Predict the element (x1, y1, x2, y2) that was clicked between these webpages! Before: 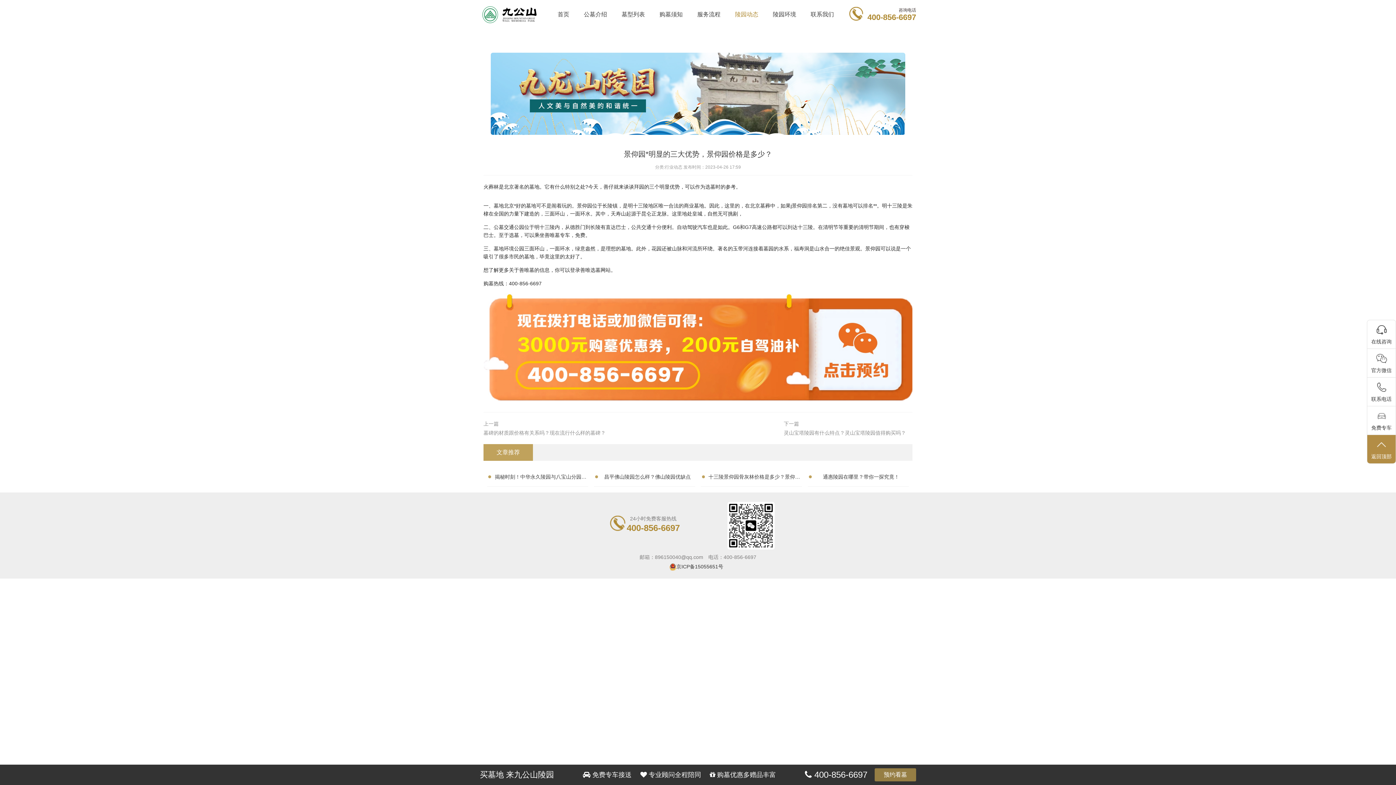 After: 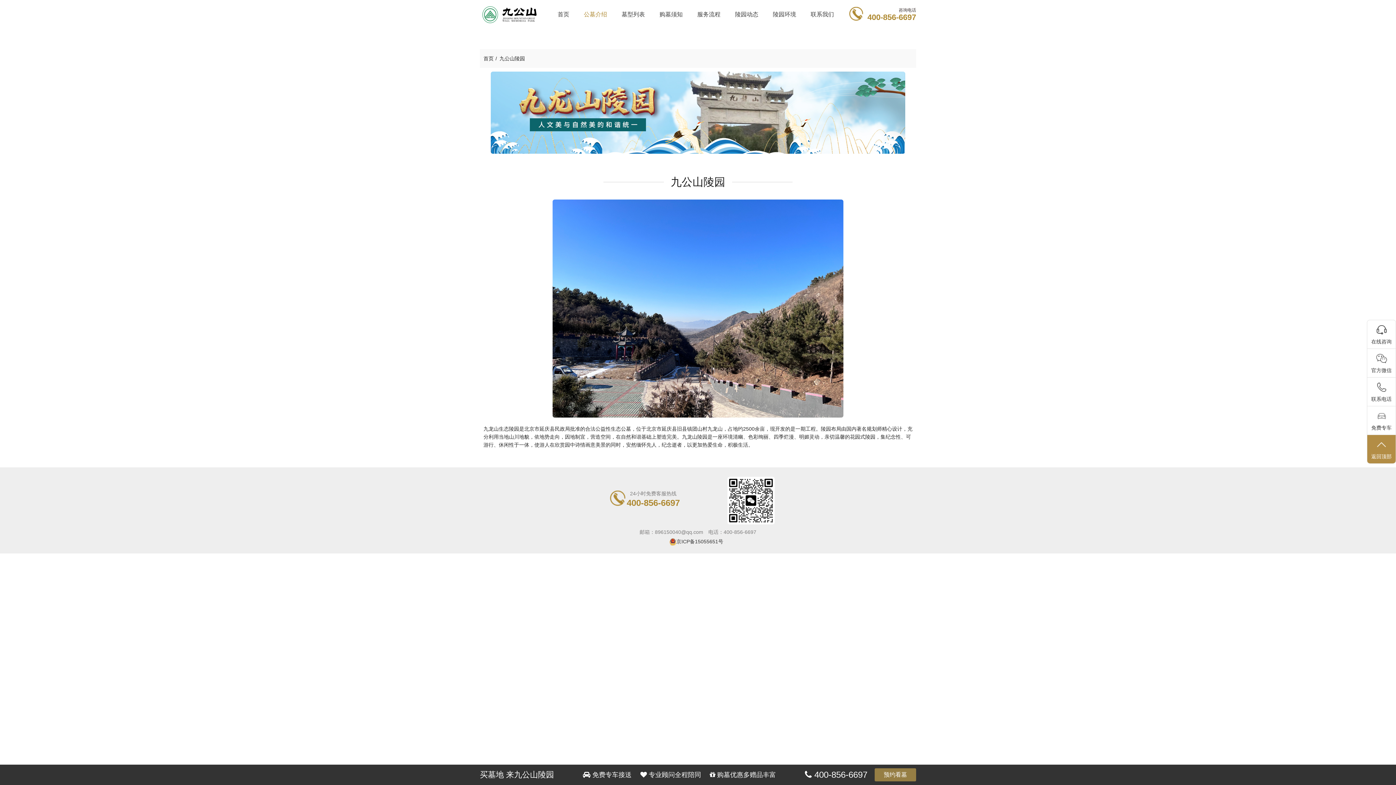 Action: bbox: (576, 3, 614, 25) label: 公墓介绍